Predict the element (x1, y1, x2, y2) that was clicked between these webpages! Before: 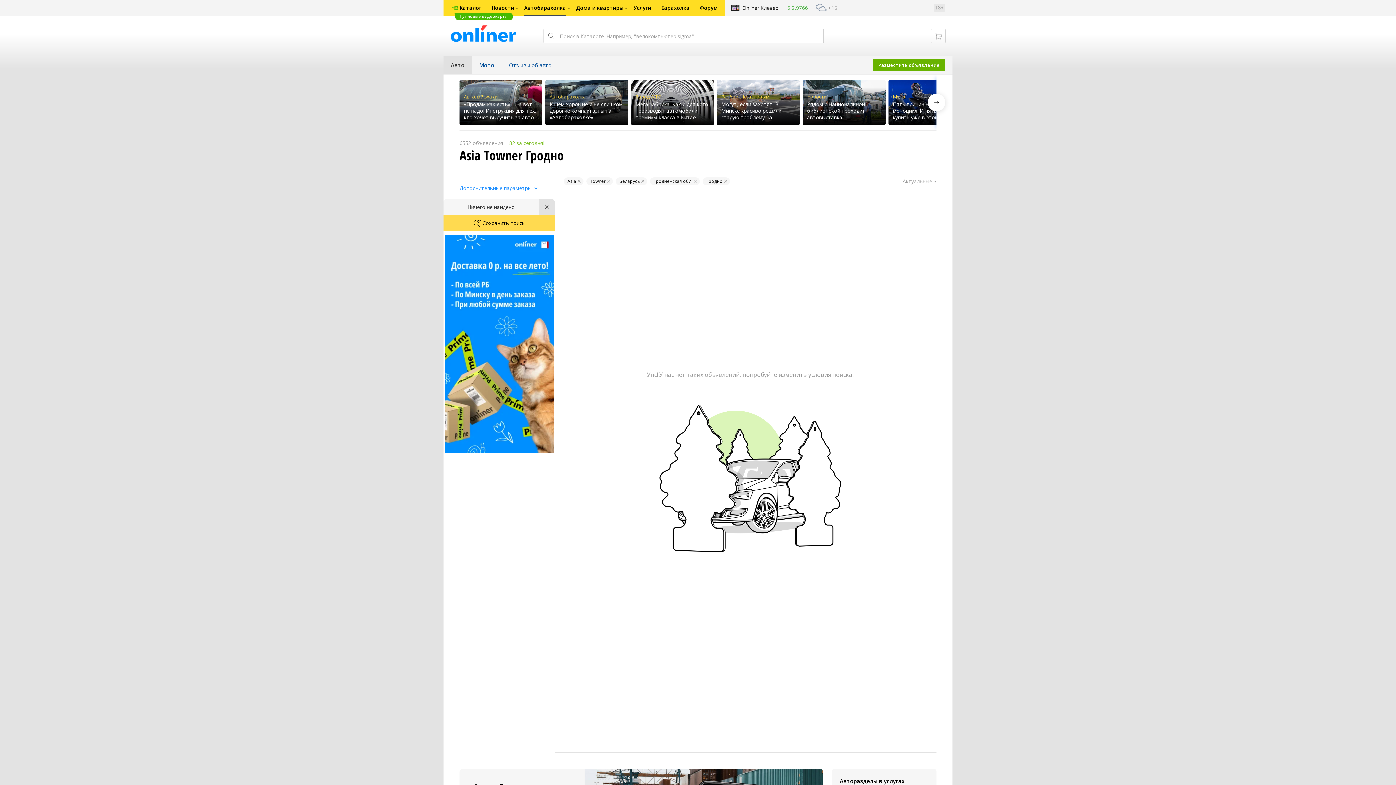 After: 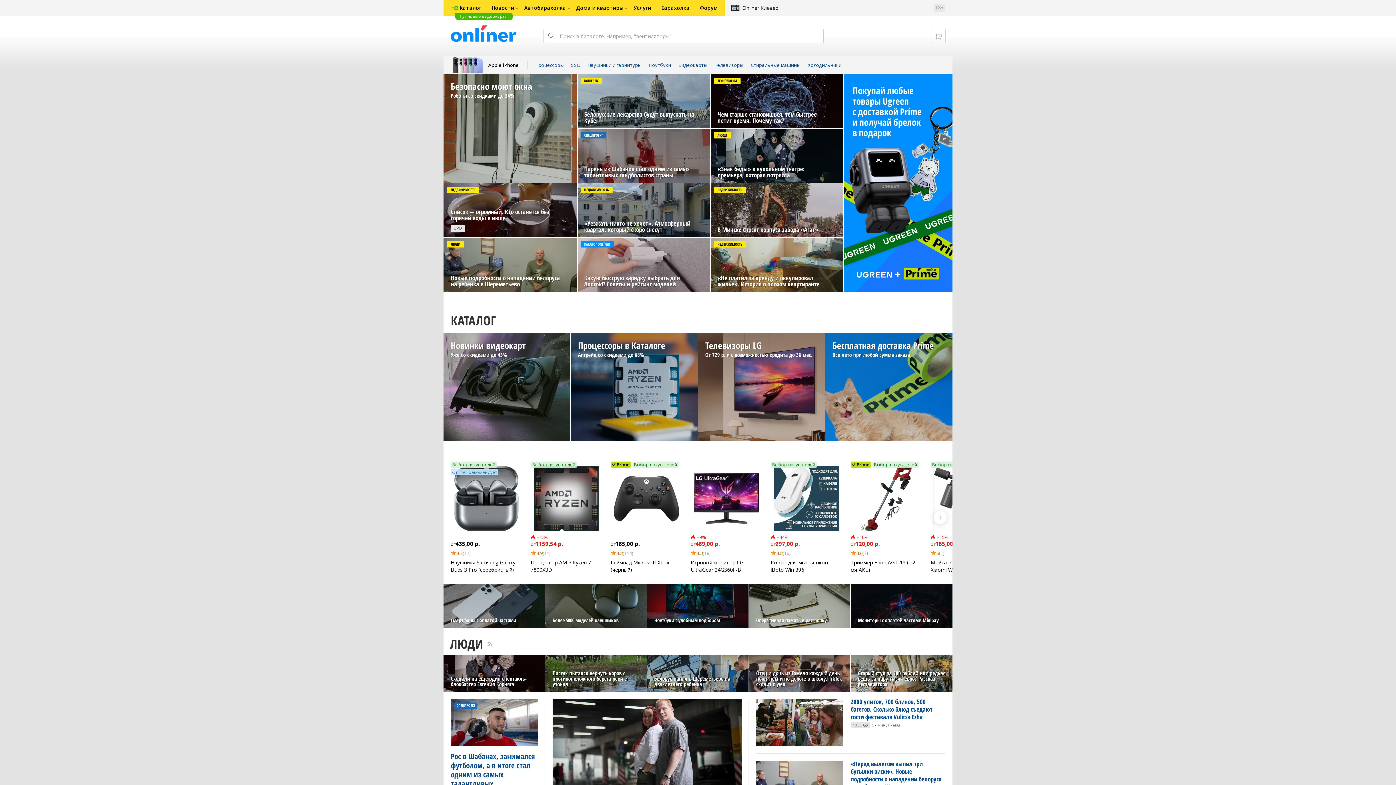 Action: label: Новости bbox: (486, 0, 519, 16)